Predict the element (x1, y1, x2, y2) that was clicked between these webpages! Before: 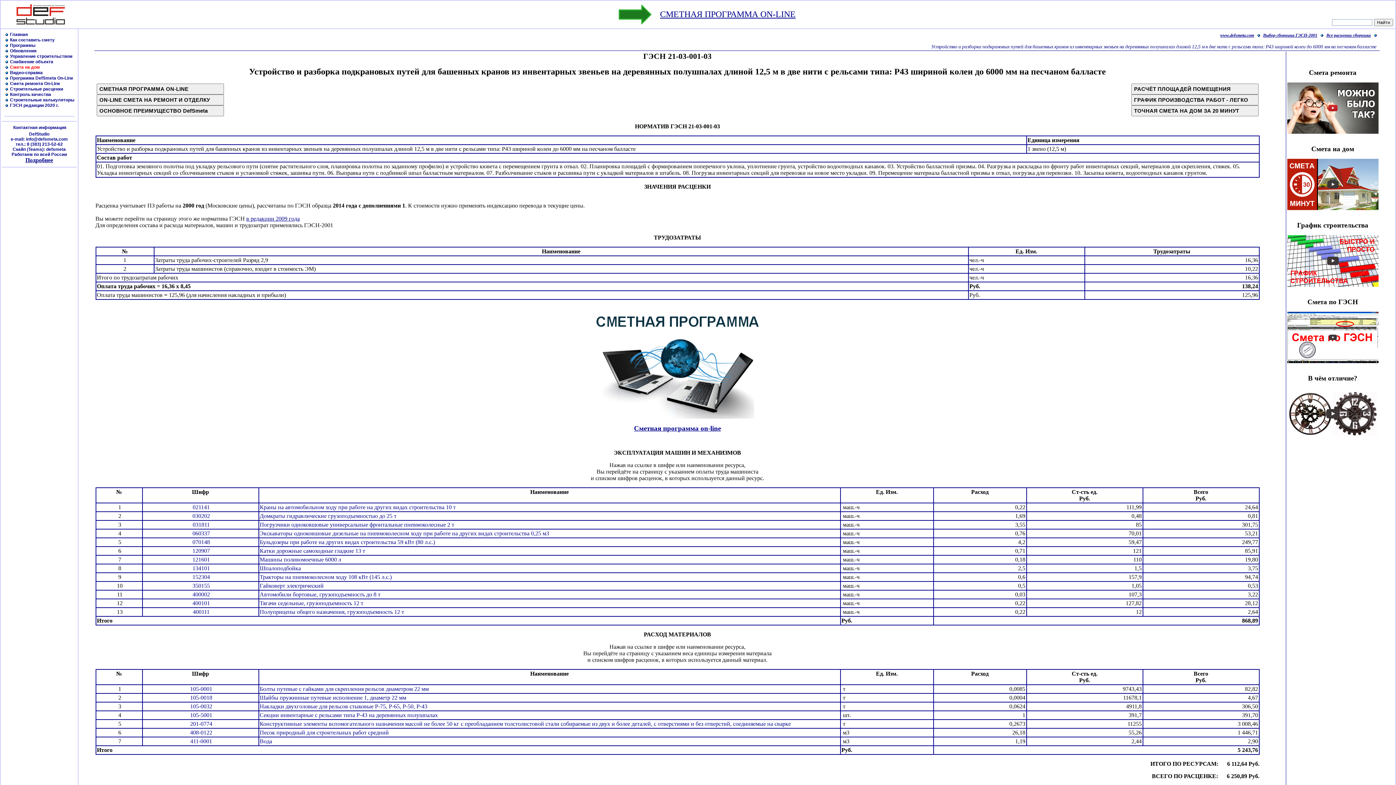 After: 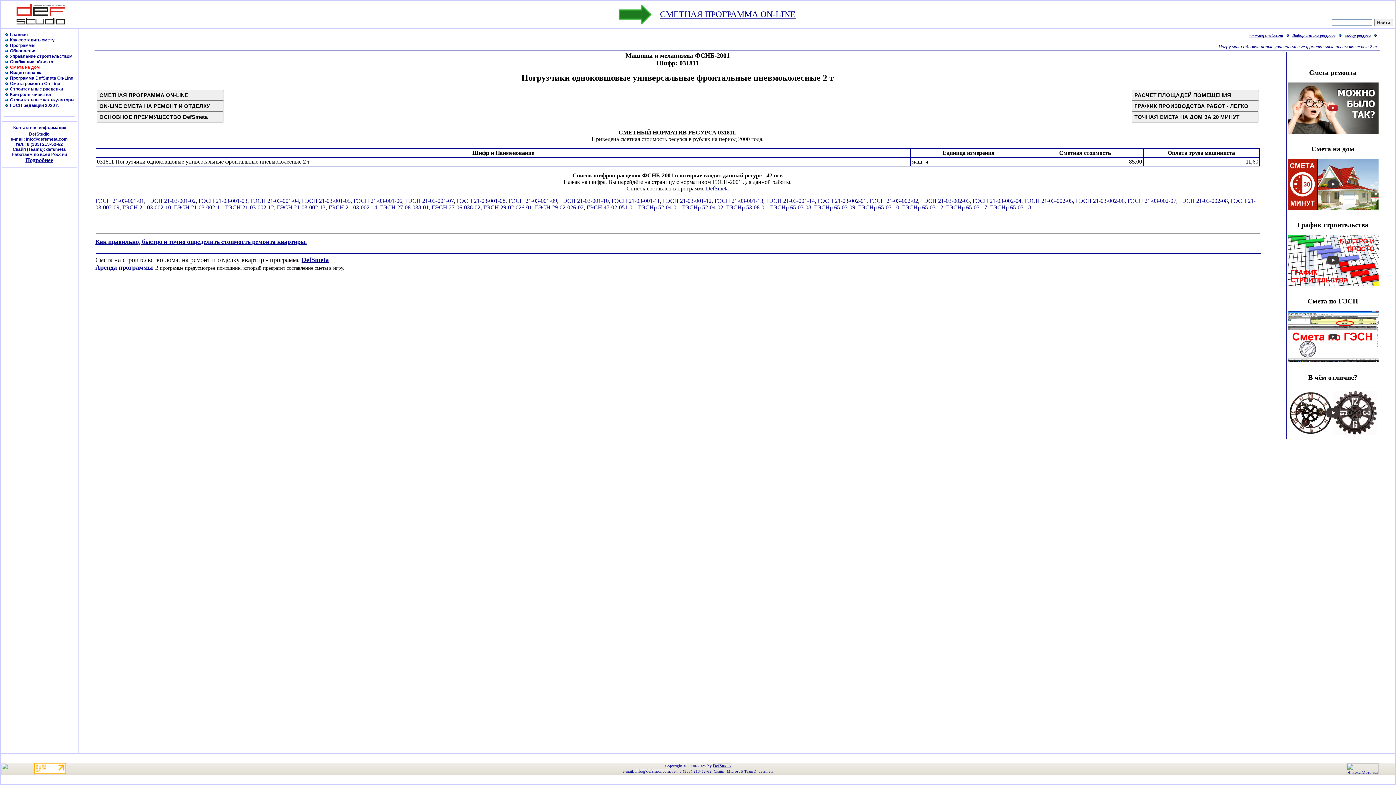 Action: bbox: (192, 521, 209, 528) label: 031811